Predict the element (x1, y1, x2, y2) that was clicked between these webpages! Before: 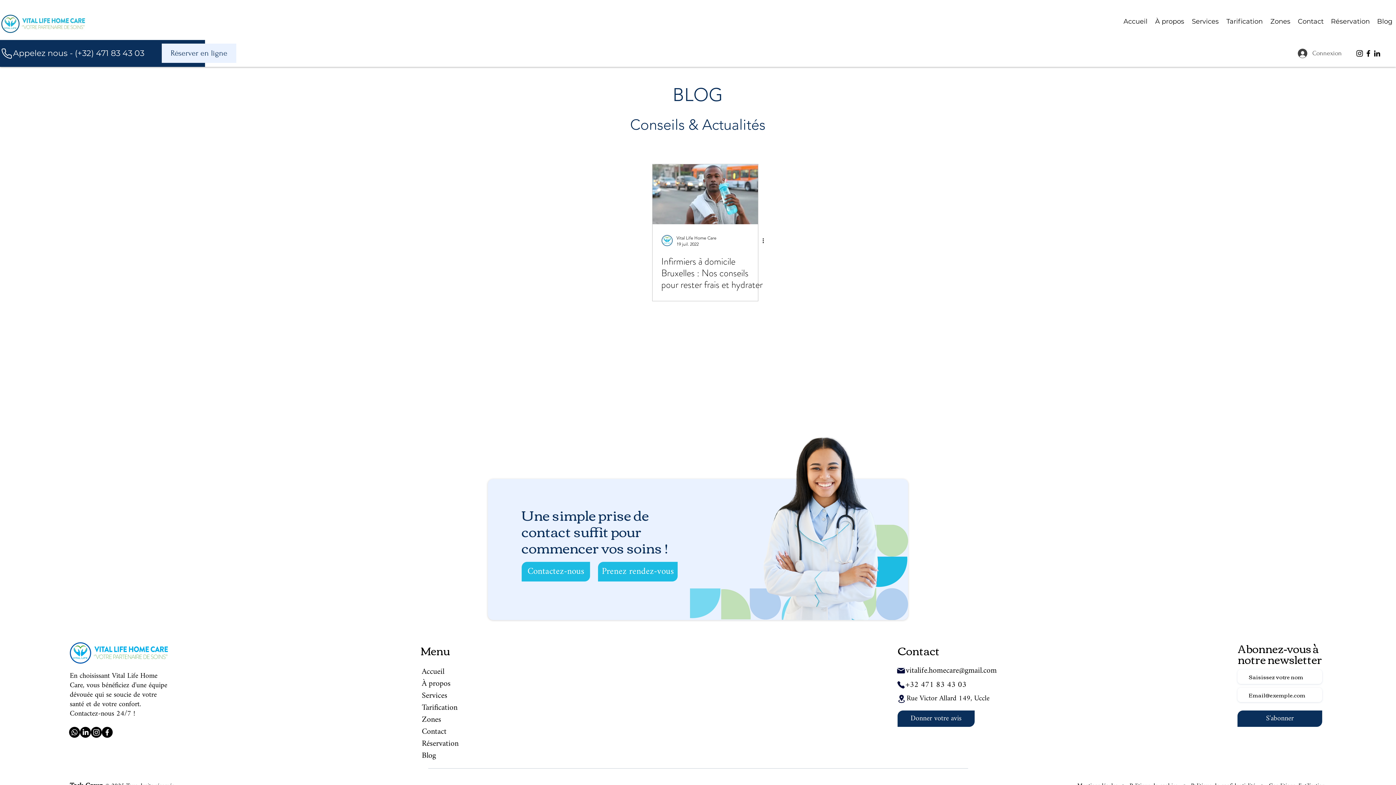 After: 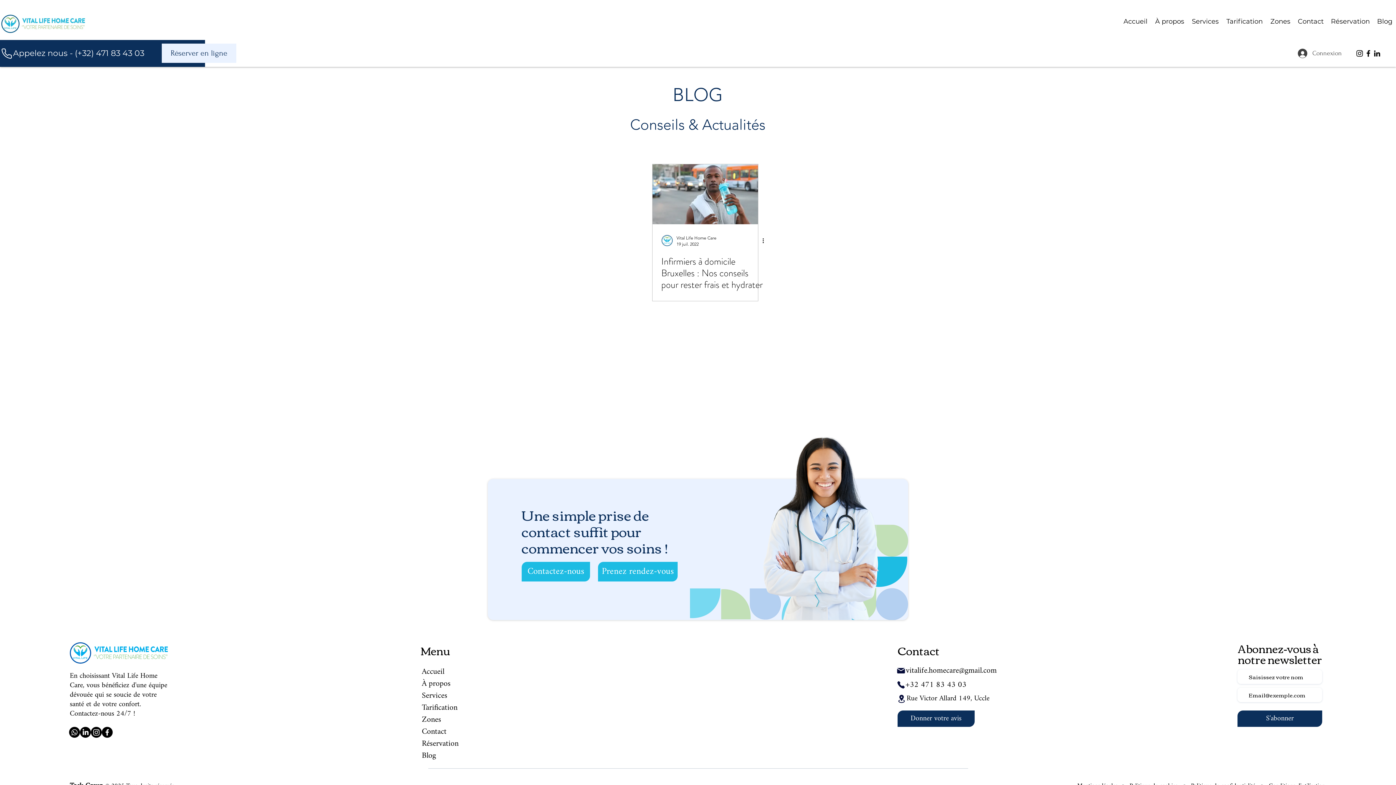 Action: label: LinkedIn vital life home care bbox: (1373, 49, 1381, 57)